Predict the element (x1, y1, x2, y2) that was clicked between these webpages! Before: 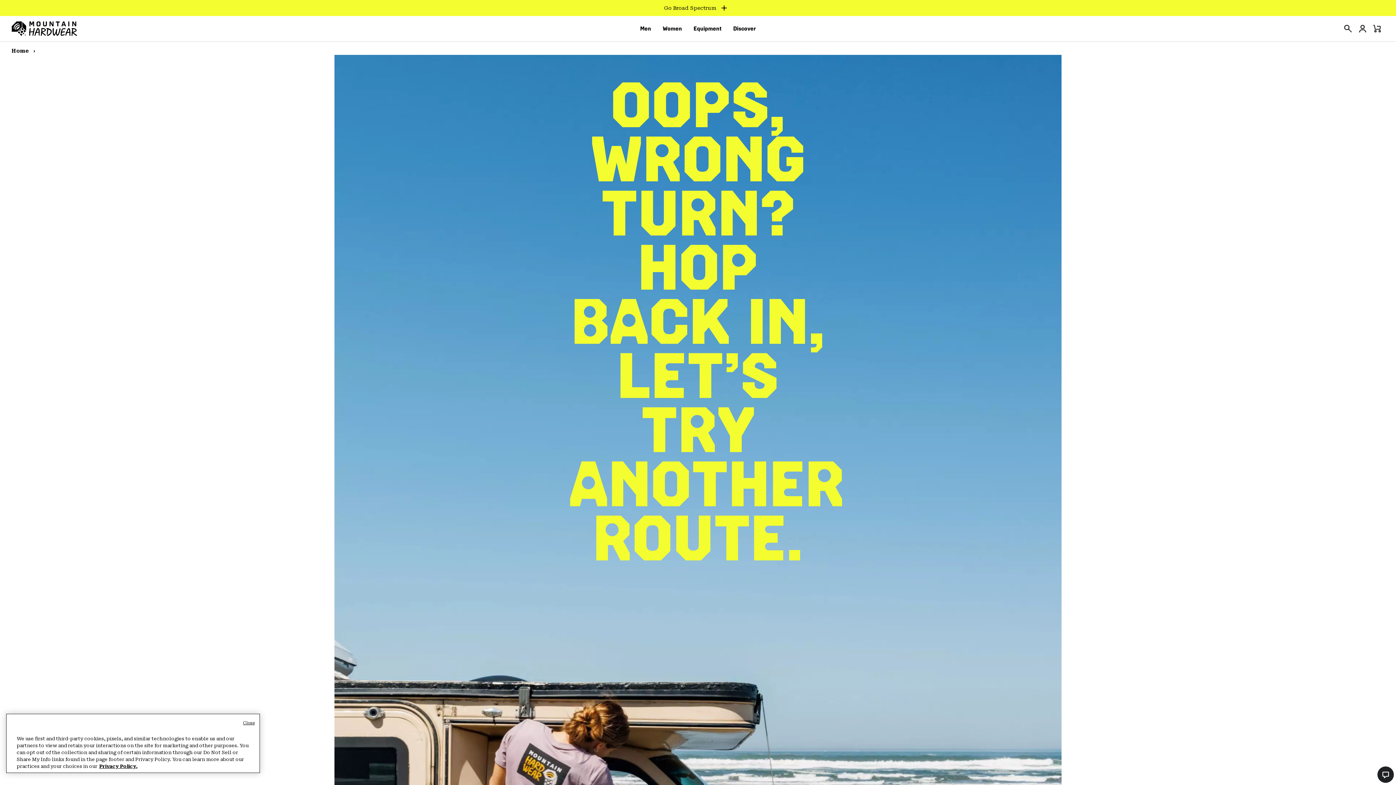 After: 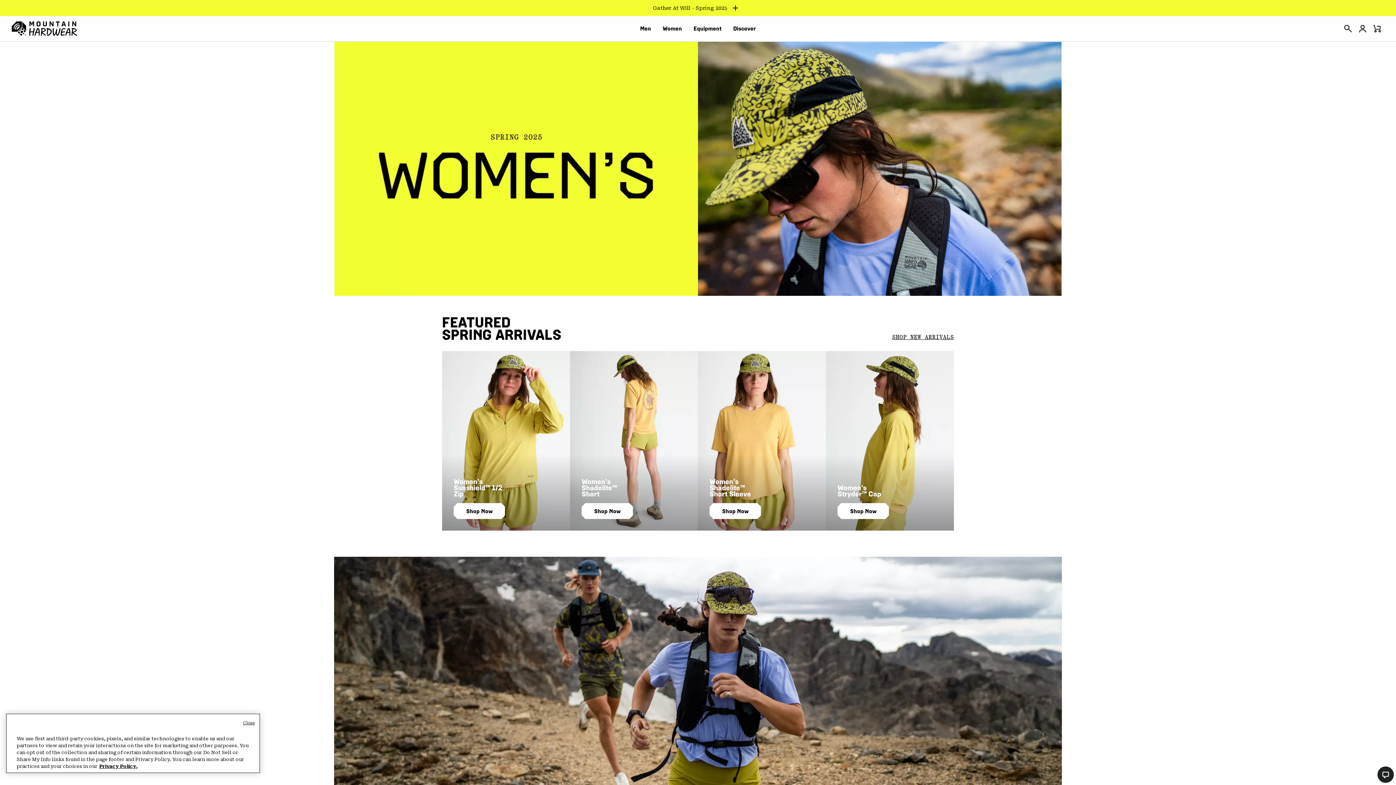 Action: bbox: (662, 20, 682, 37) label: Women